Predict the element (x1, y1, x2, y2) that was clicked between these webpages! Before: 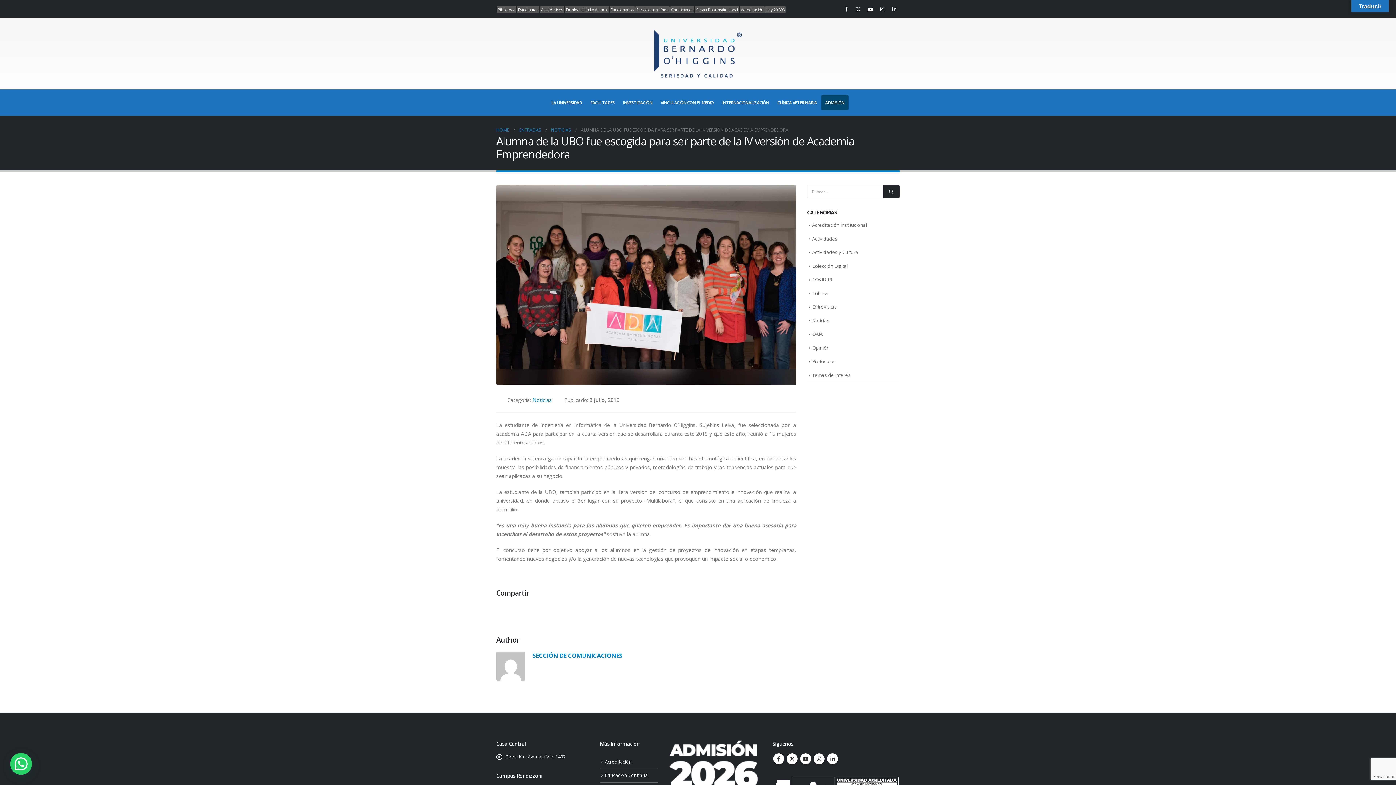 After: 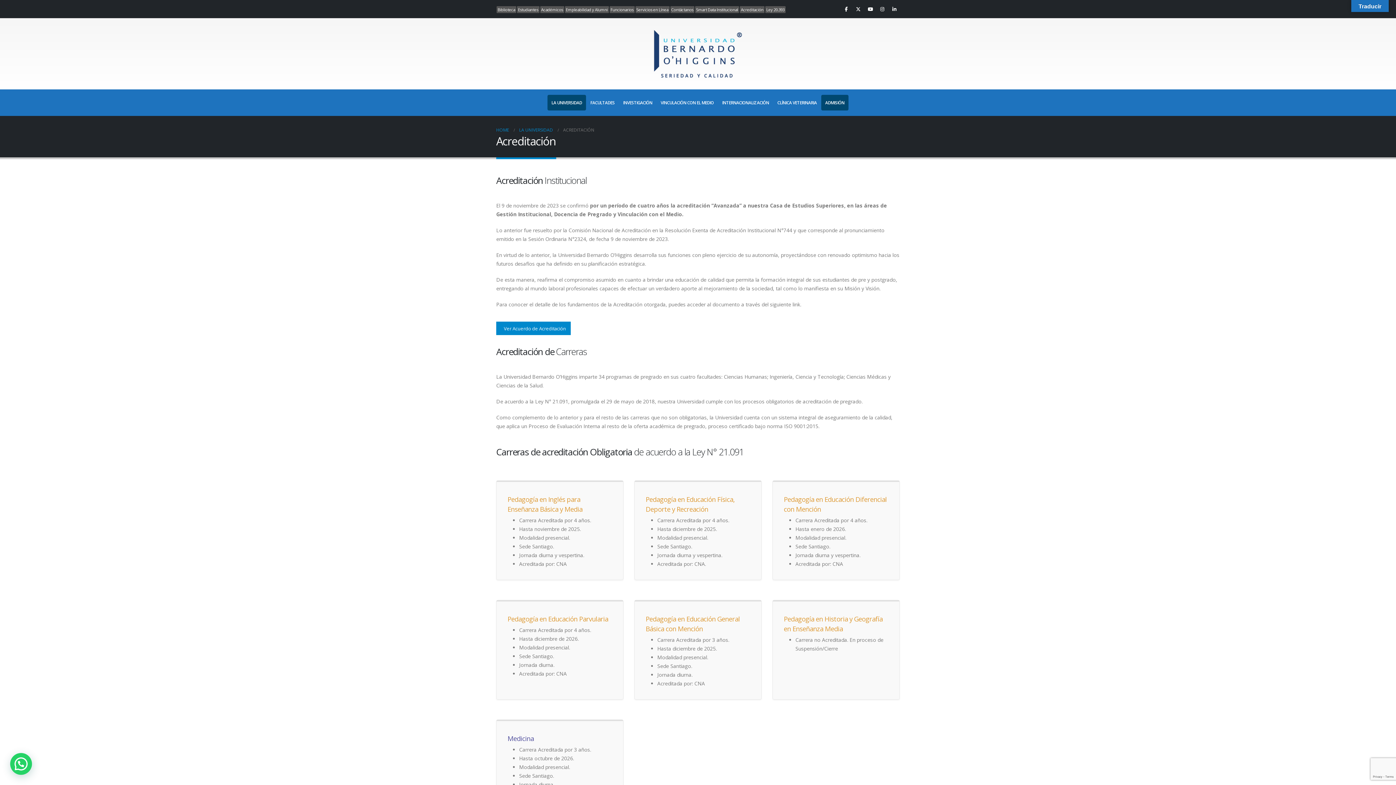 Action: bbox: (740, 6, 764, 12) label: Acreditación